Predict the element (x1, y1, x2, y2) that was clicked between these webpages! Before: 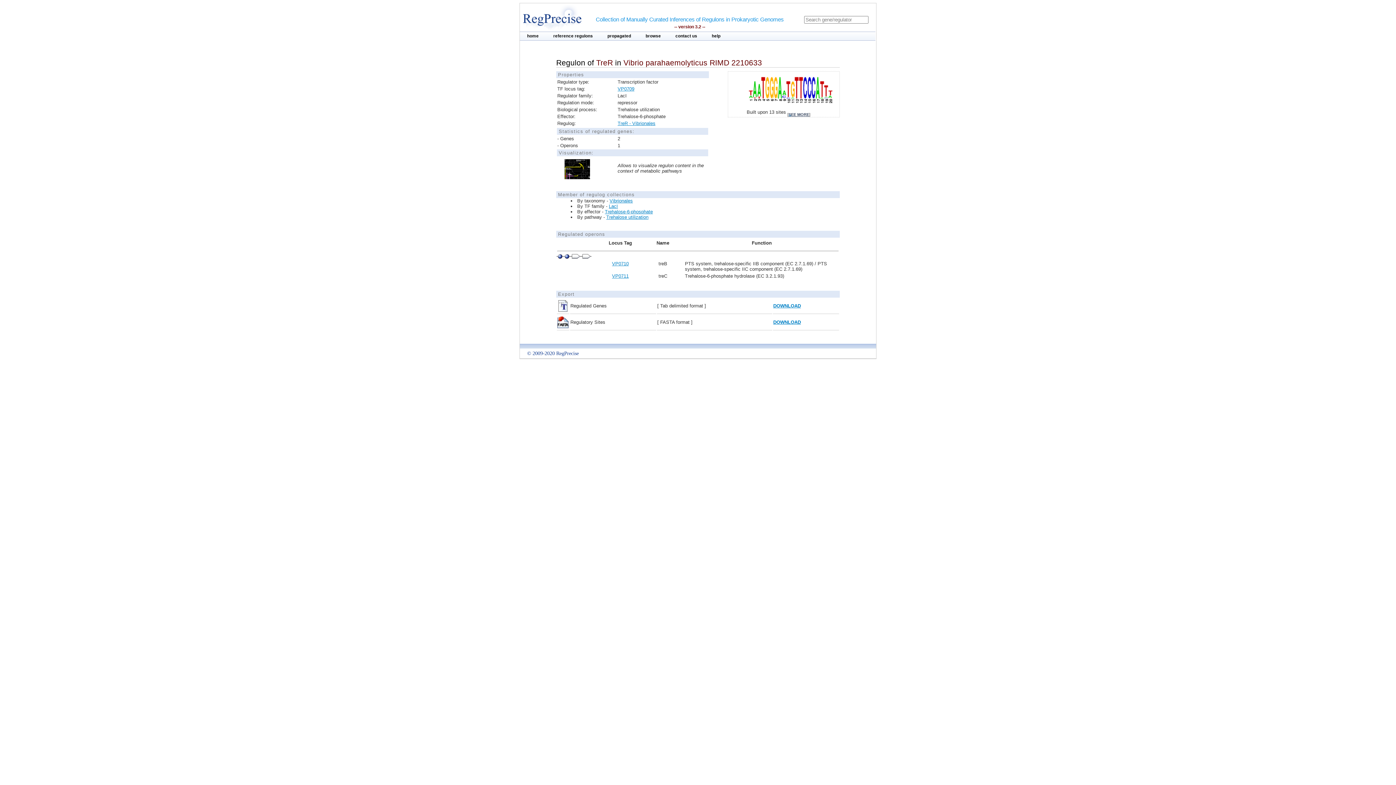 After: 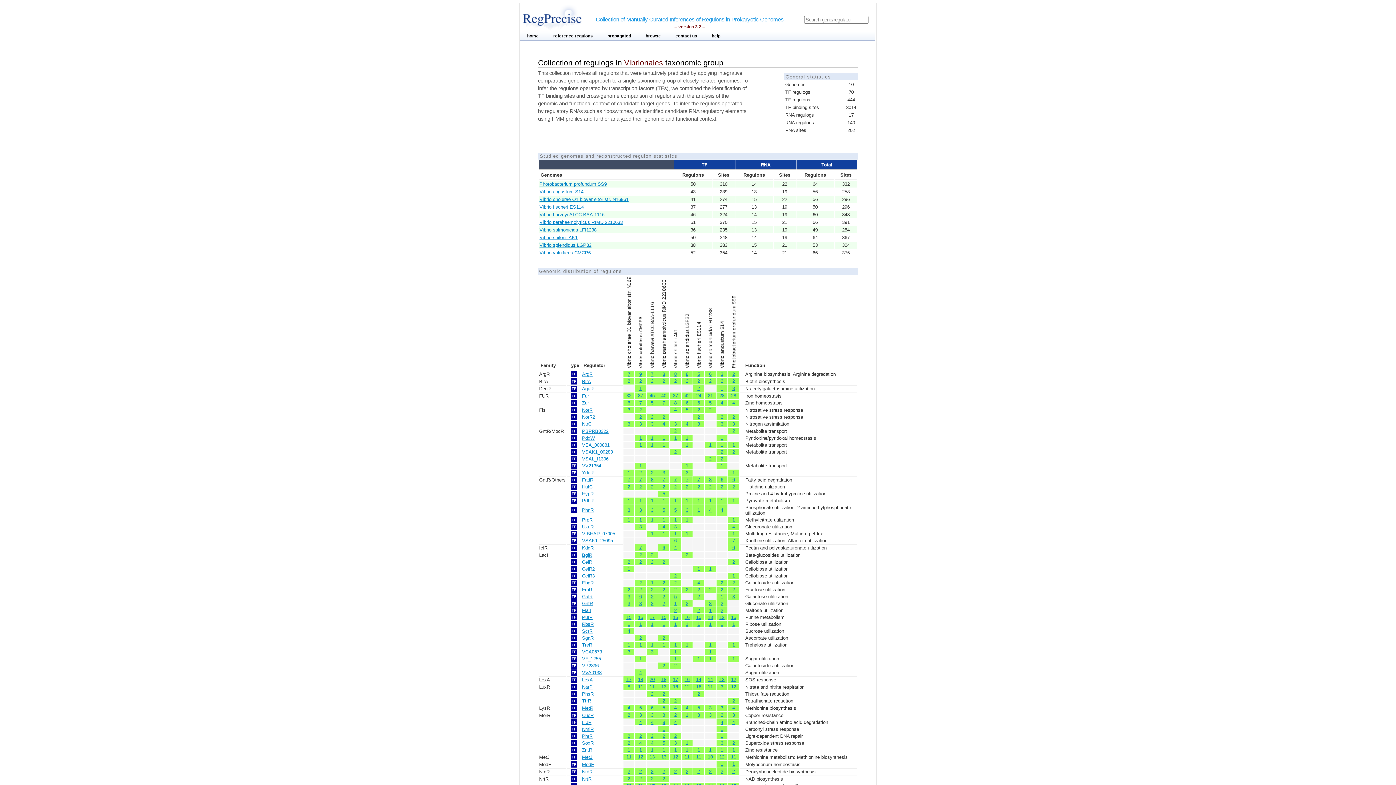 Action: label: Vibrionales bbox: (609, 198, 633, 203)